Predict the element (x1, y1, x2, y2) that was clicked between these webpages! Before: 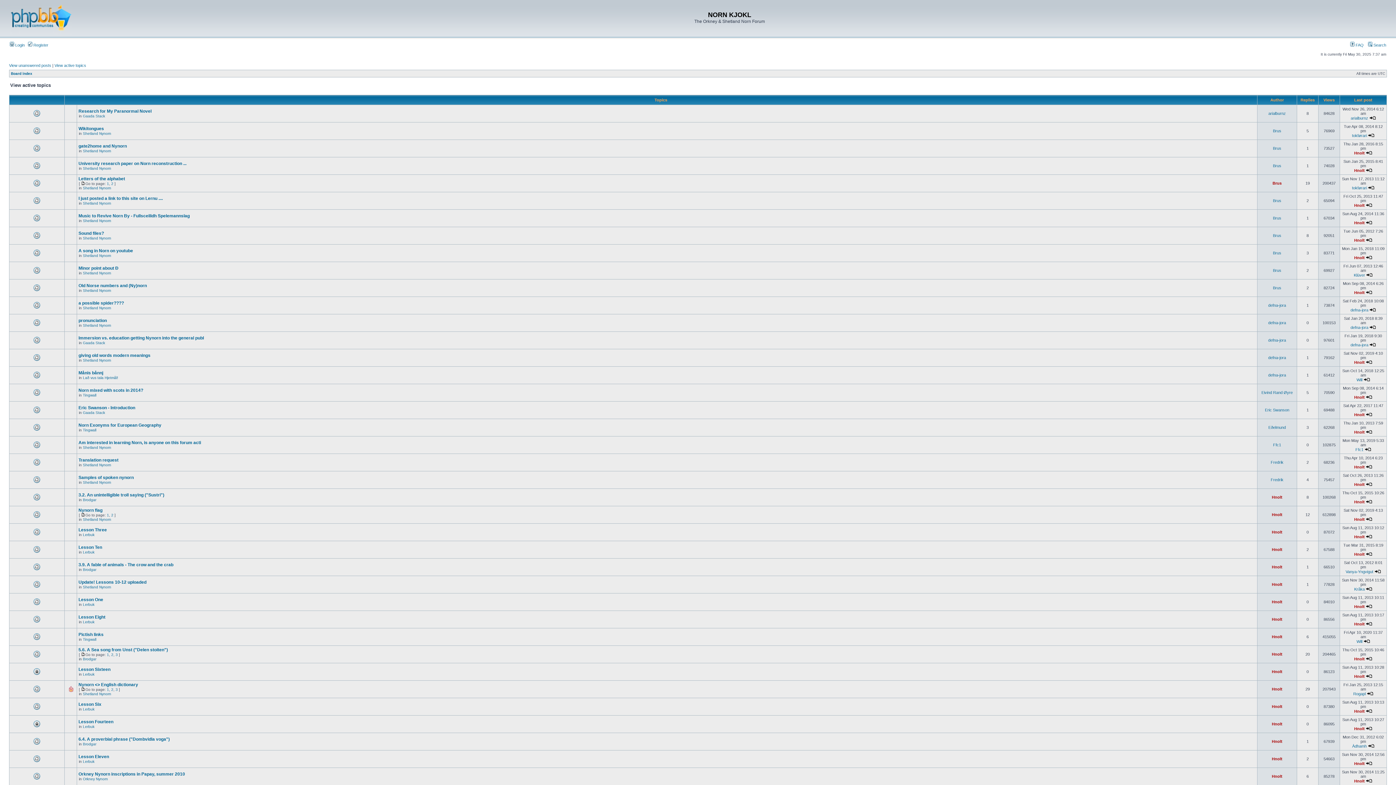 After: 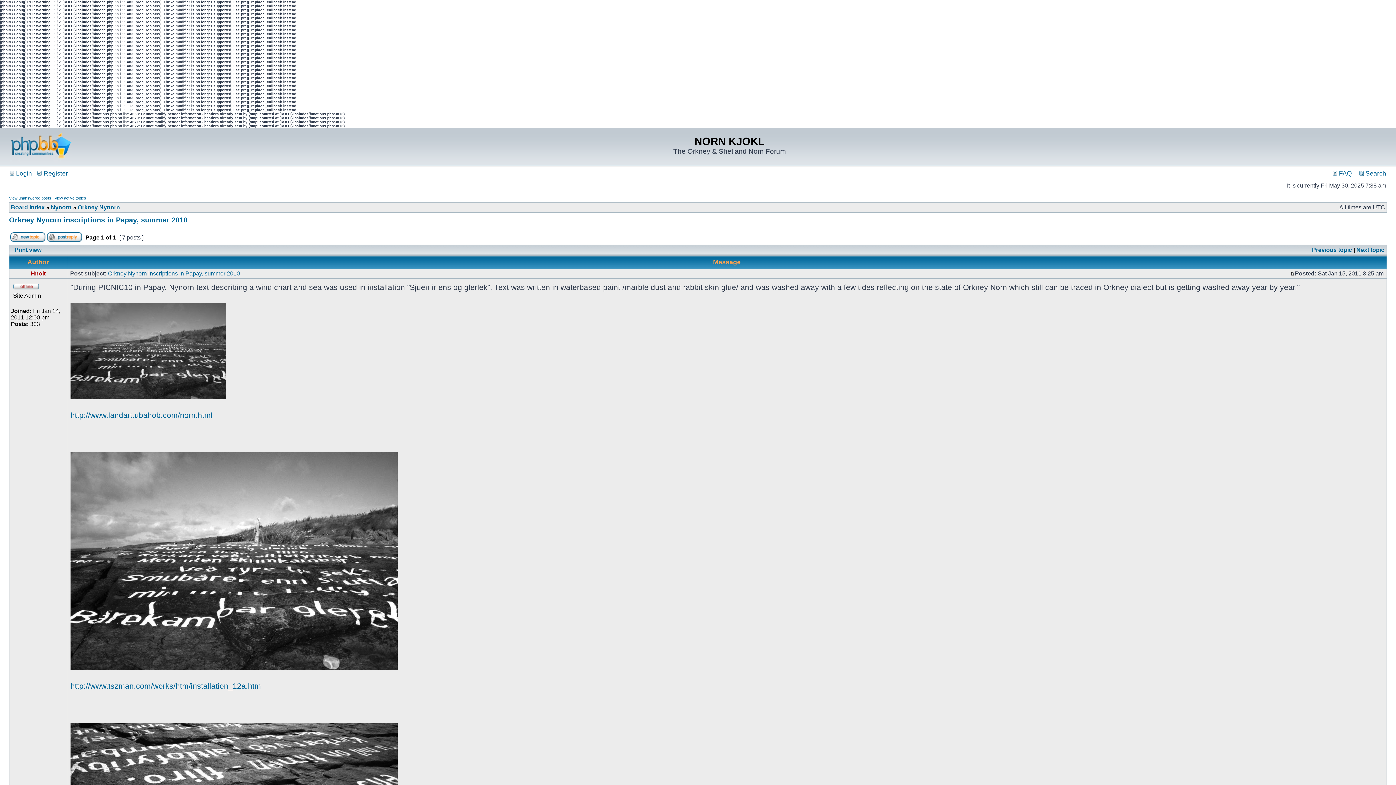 Action: label: Orkney Nynorn inscriptions in Papay, summer 2010 bbox: (78, 772, 185, 777)